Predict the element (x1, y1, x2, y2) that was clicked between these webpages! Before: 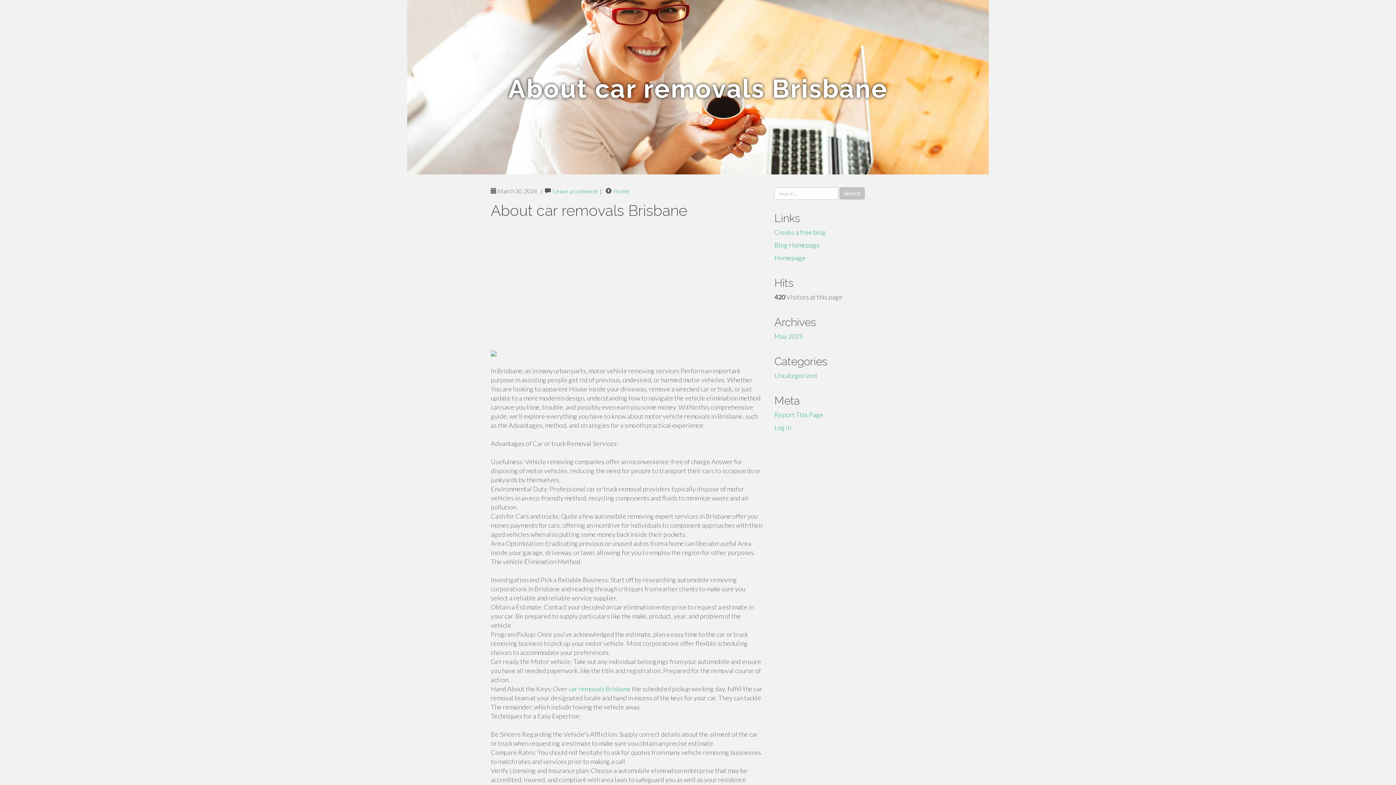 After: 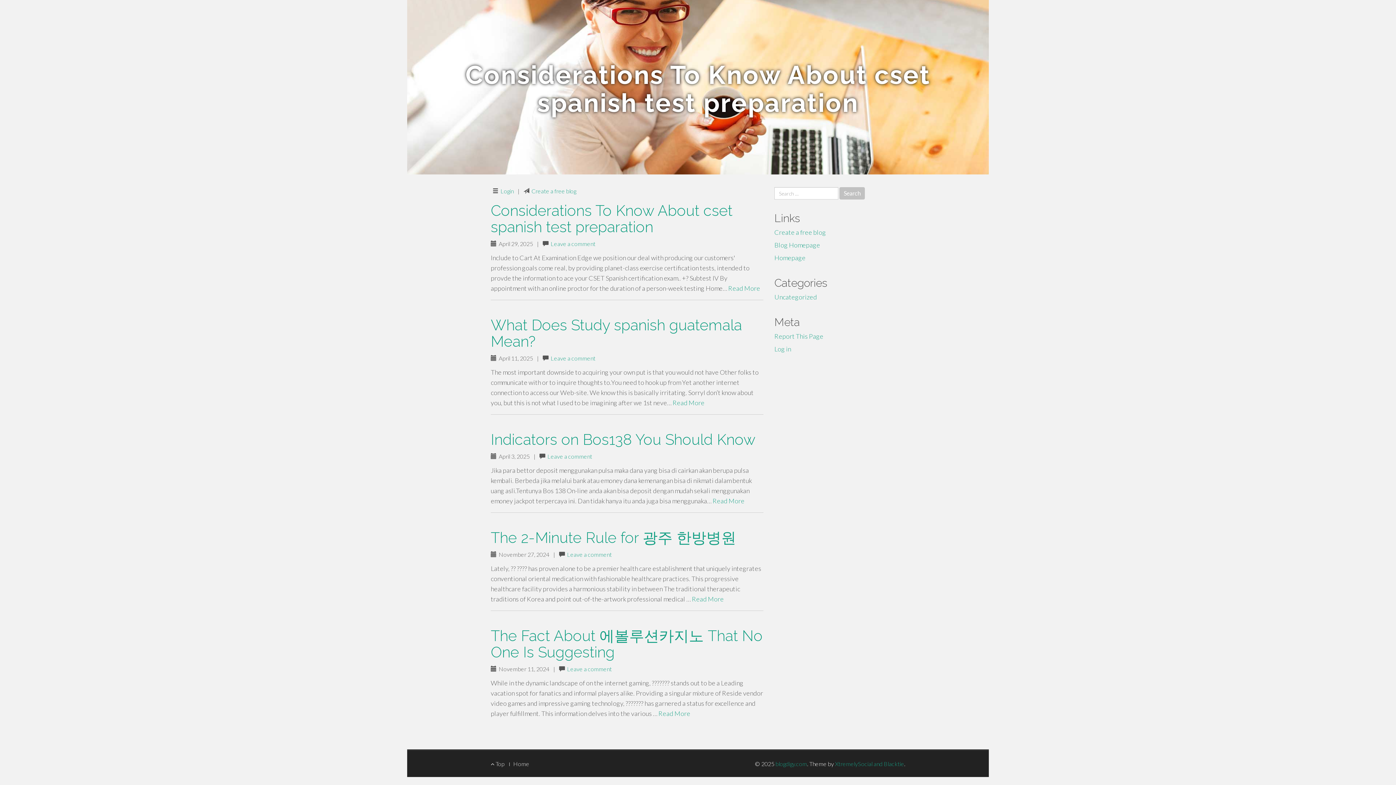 Action: label: Home bbox: (613, 187, 629, 194)